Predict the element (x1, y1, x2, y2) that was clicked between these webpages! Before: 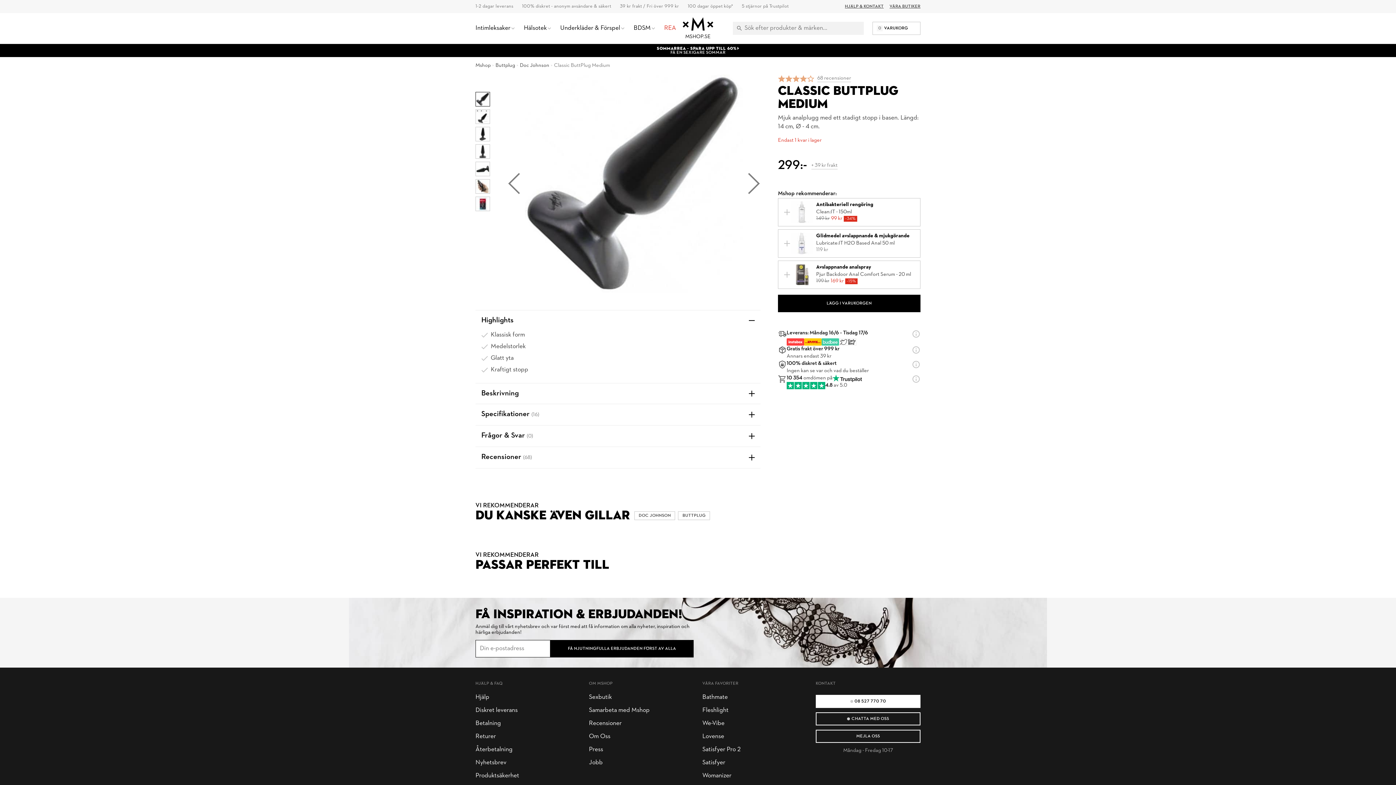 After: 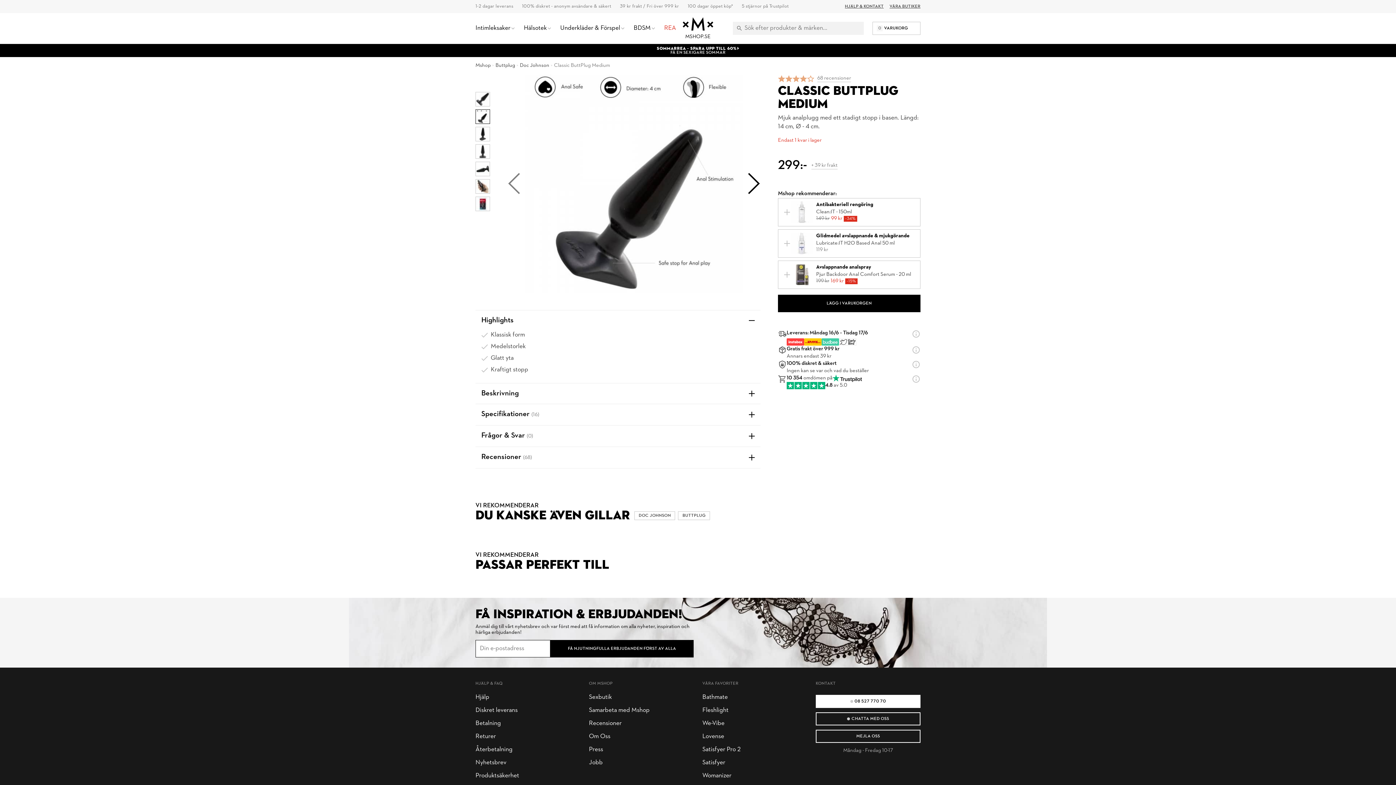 Action: bbox: (747, 170, 760, 196)